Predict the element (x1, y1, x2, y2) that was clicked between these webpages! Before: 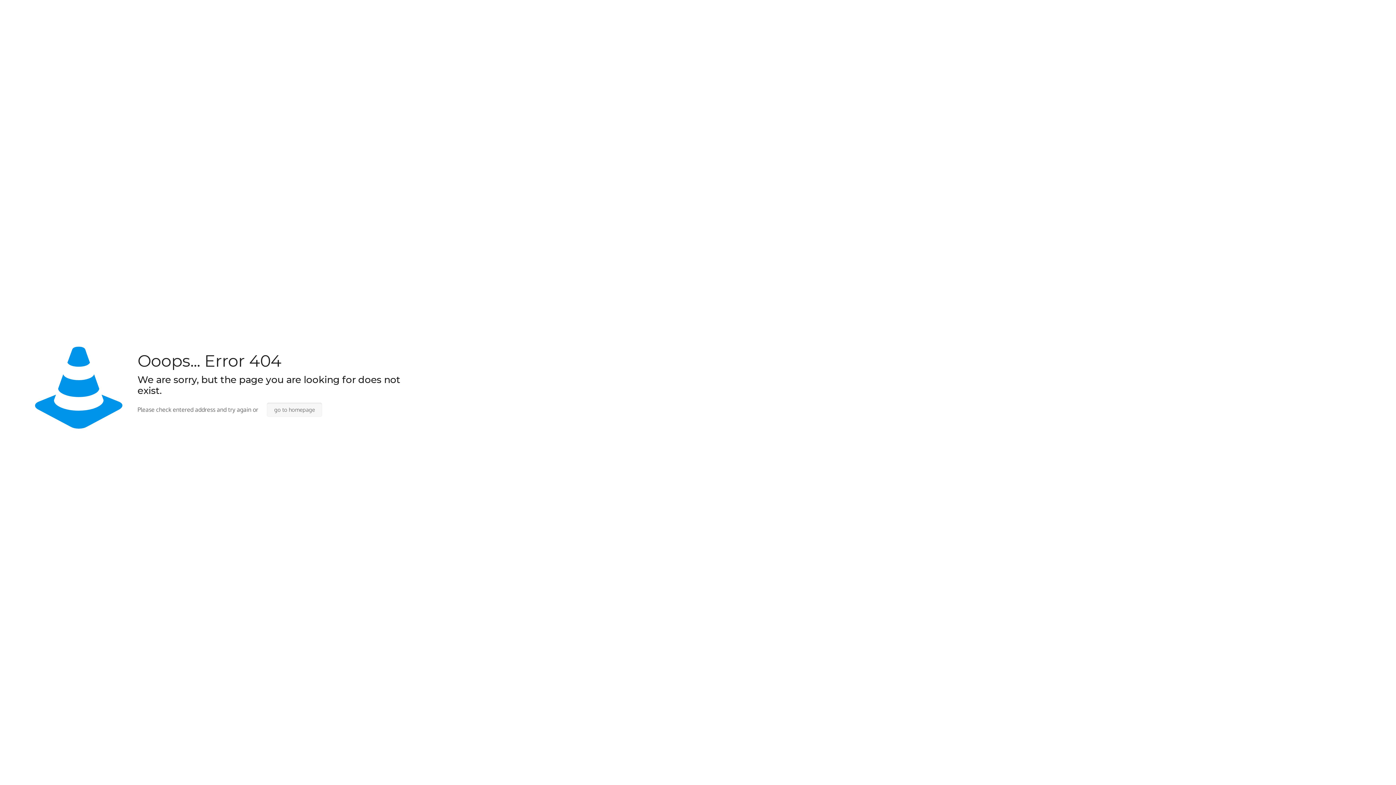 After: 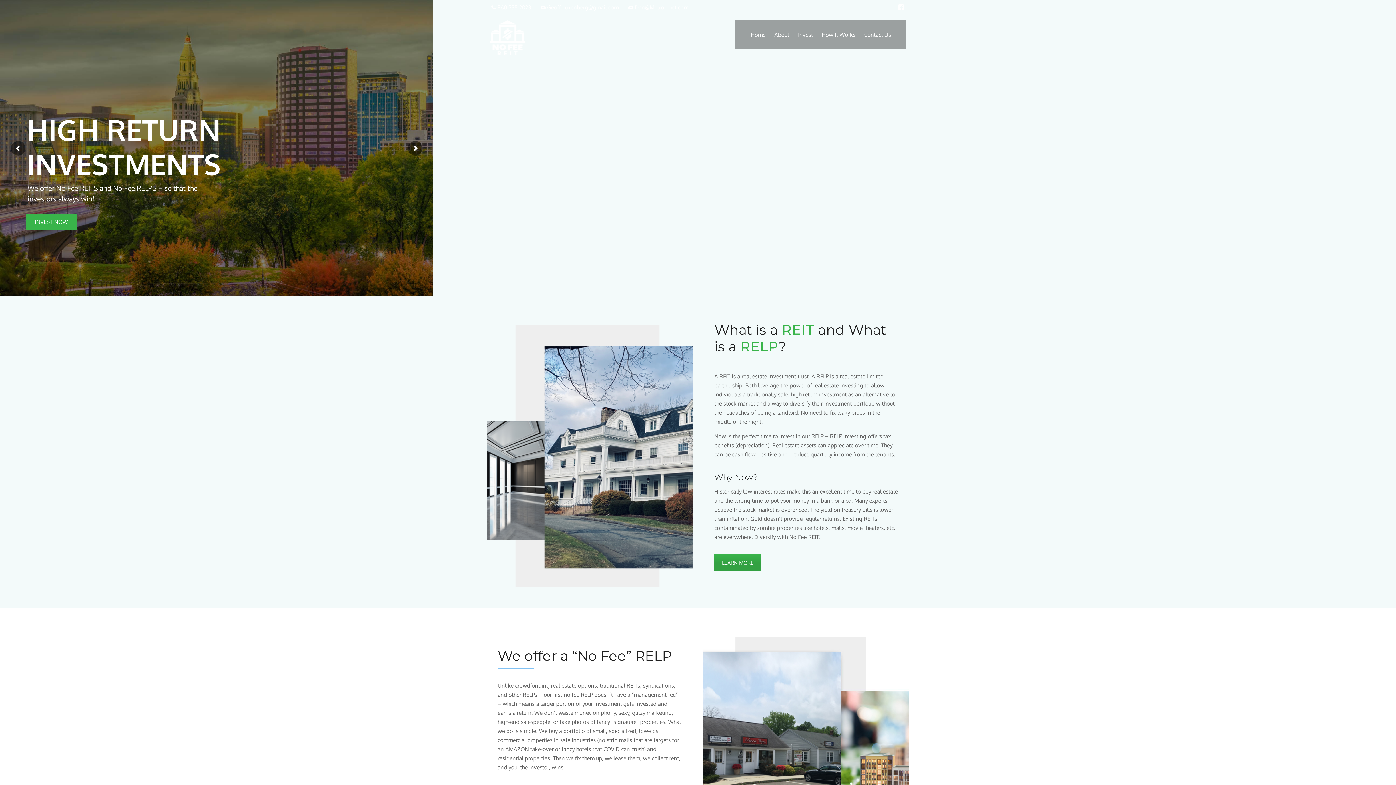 Action: label: go to homepage bbox: (267, 402, 322, 417)